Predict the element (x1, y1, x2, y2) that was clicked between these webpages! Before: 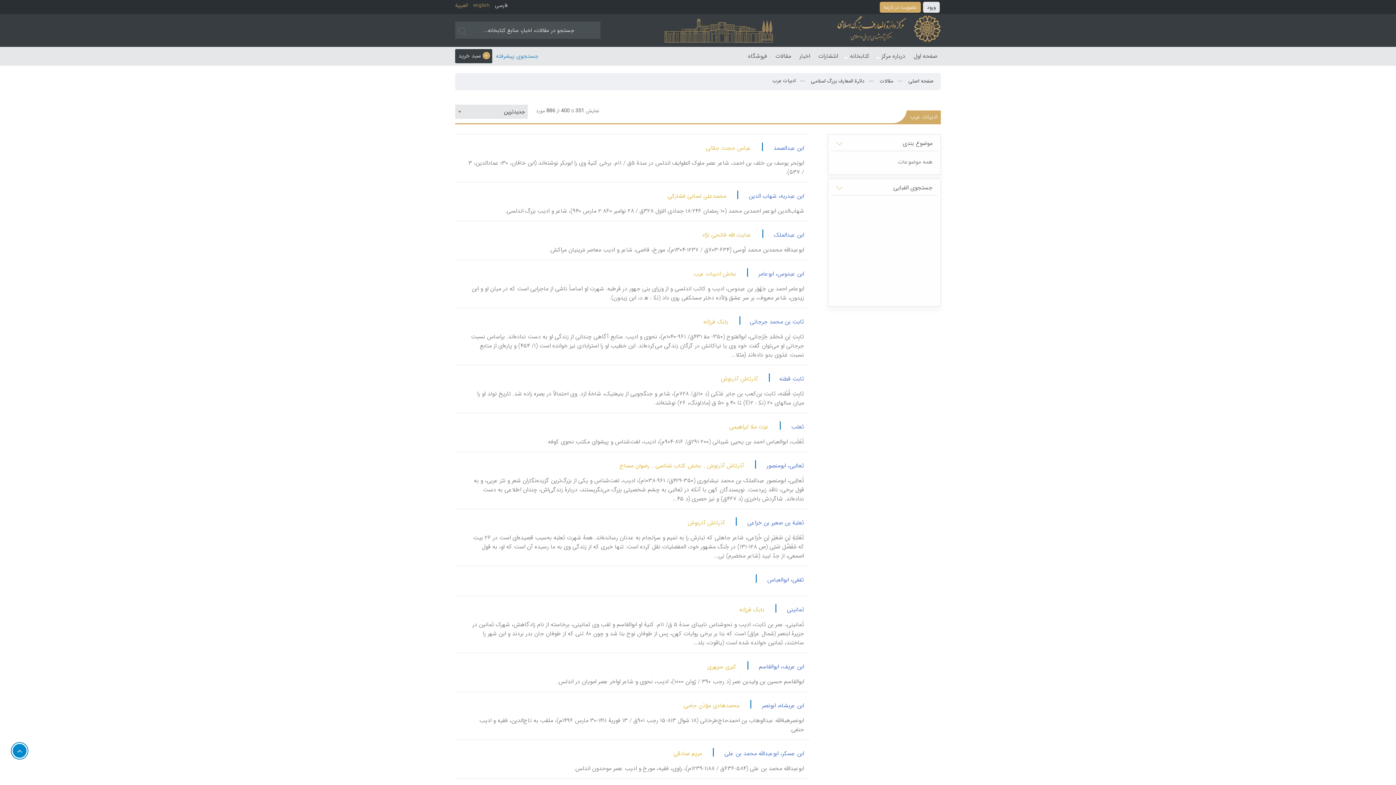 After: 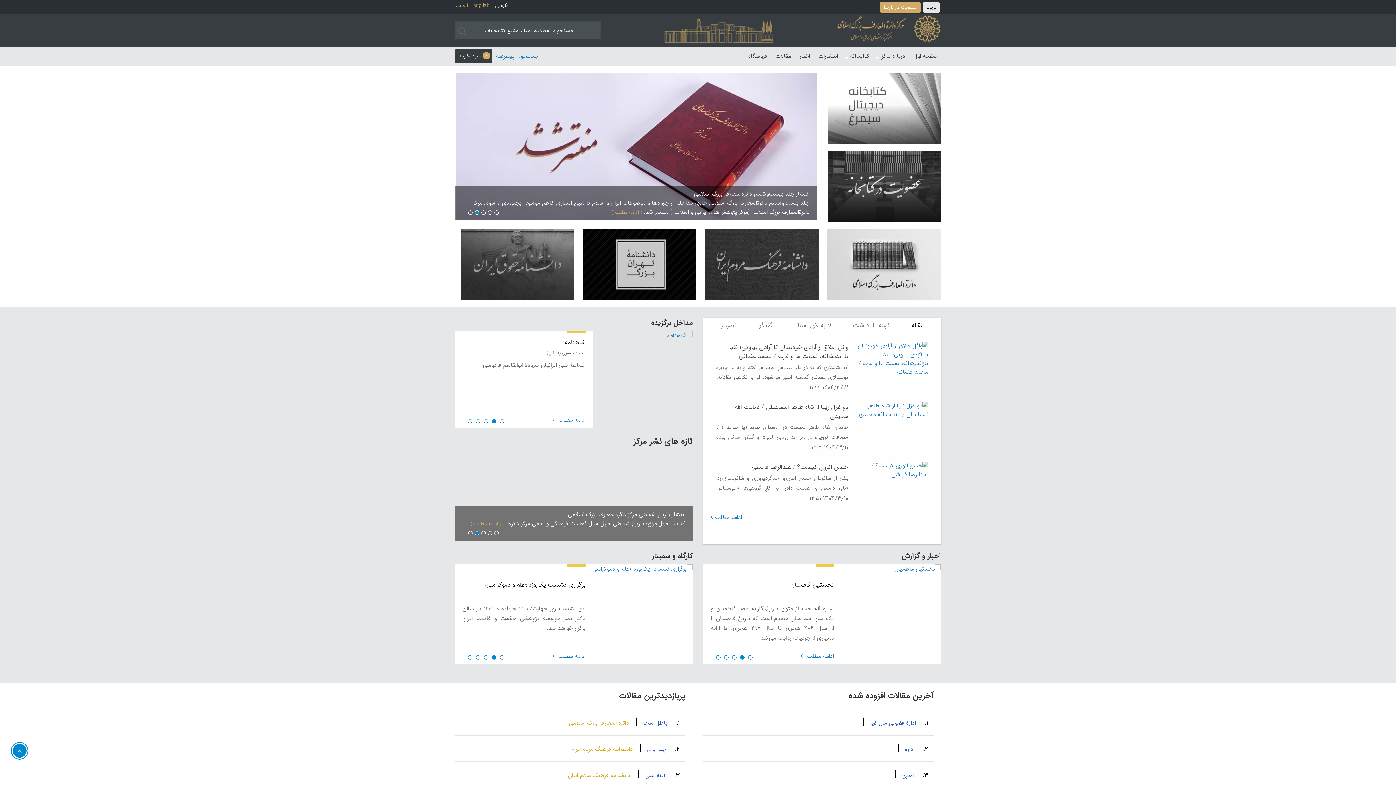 Action: bbox: (837, 14, 941, 43)